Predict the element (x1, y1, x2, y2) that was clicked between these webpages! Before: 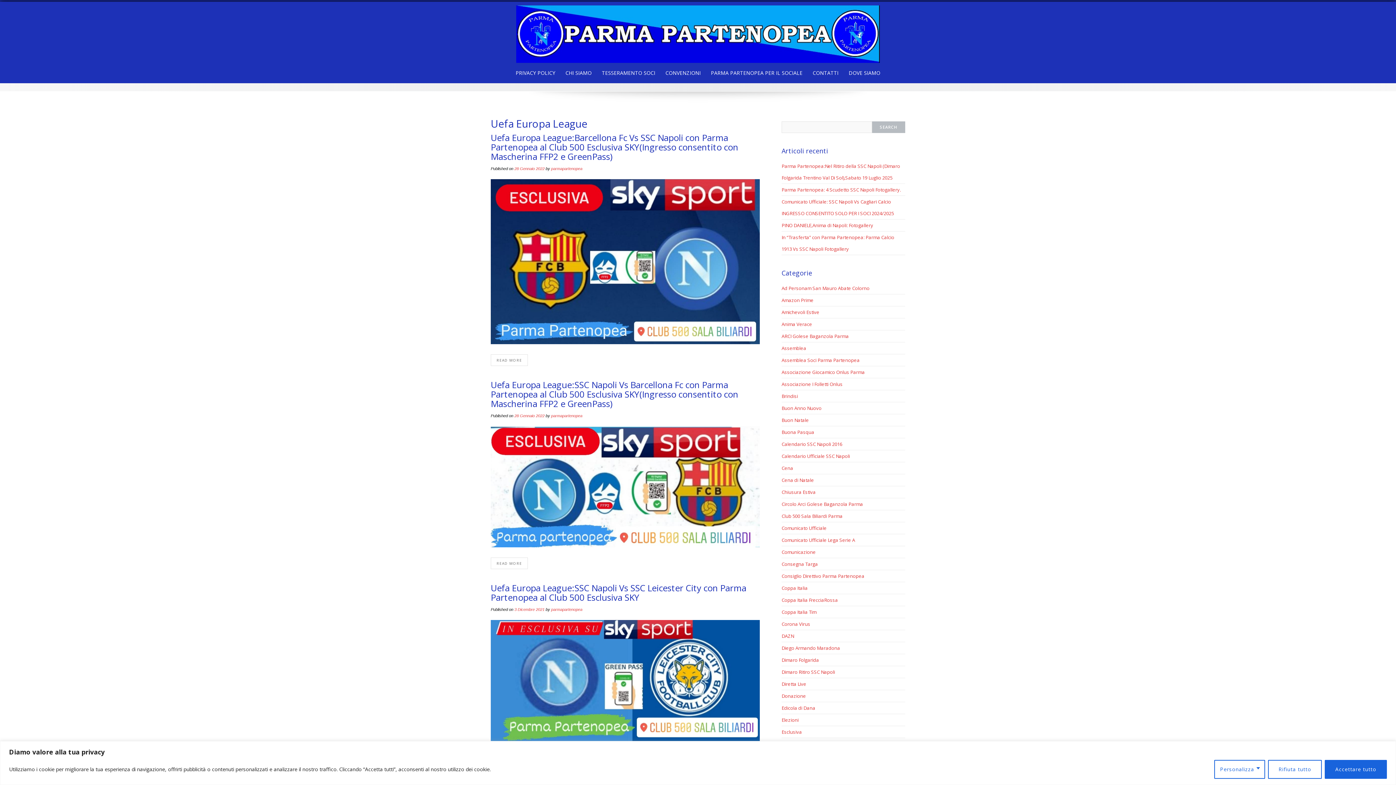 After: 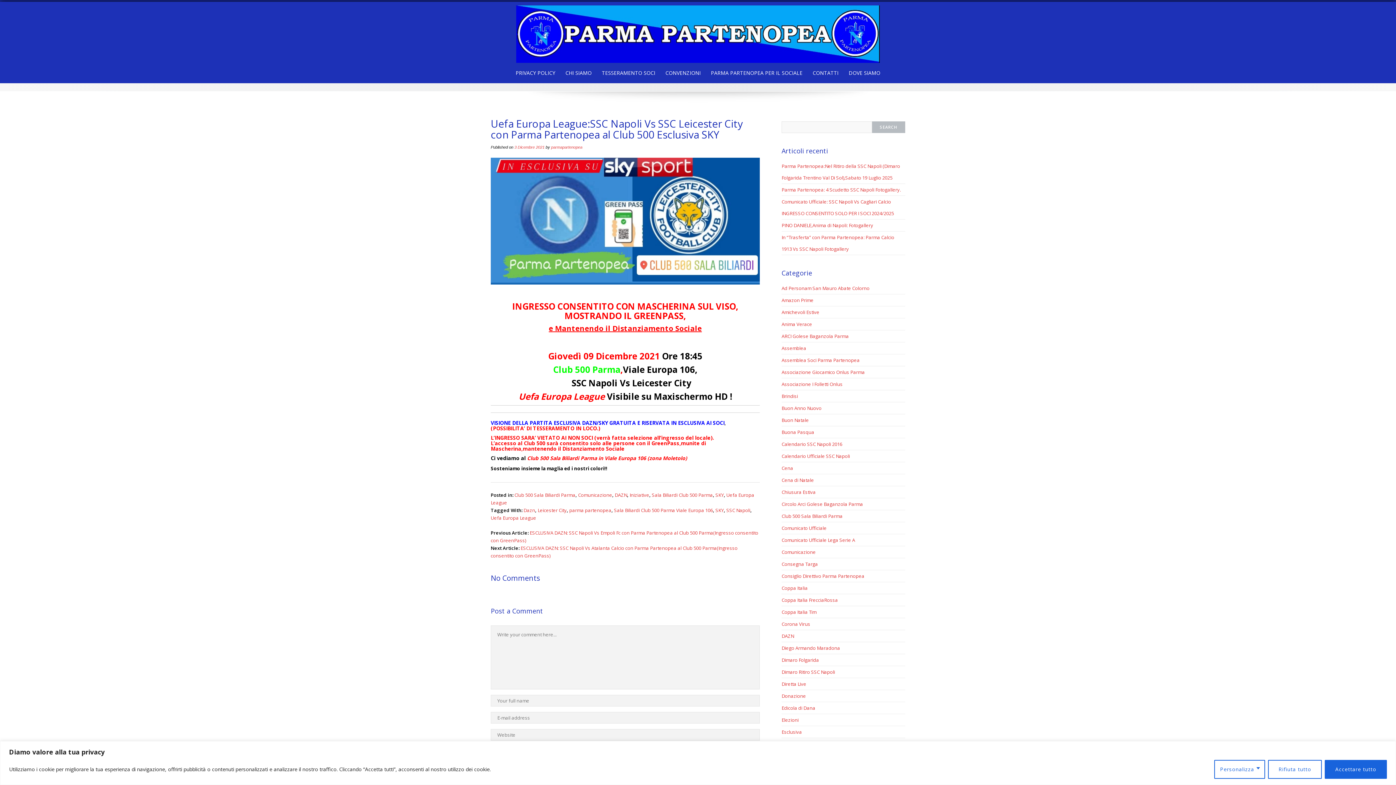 Action: bbox: (490, 679, 760, 685)